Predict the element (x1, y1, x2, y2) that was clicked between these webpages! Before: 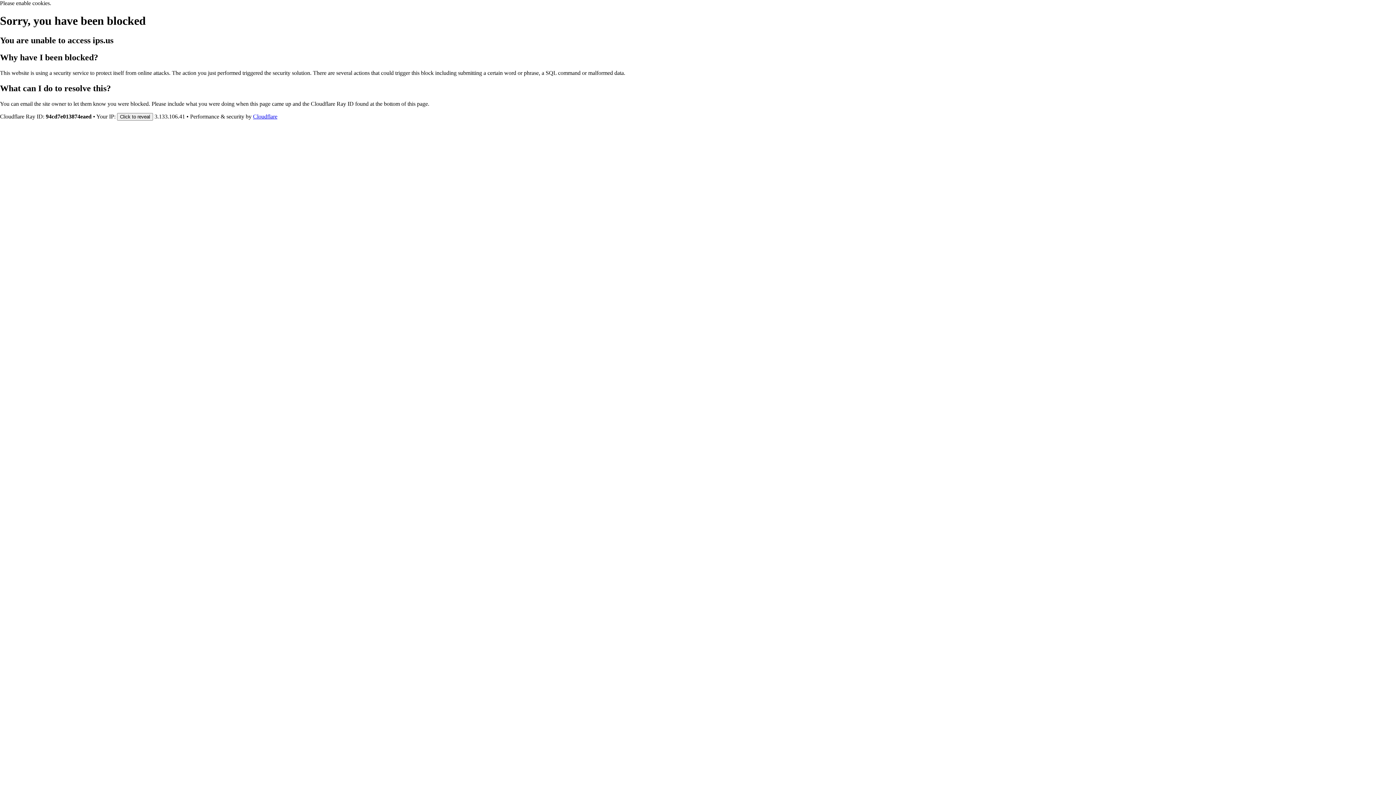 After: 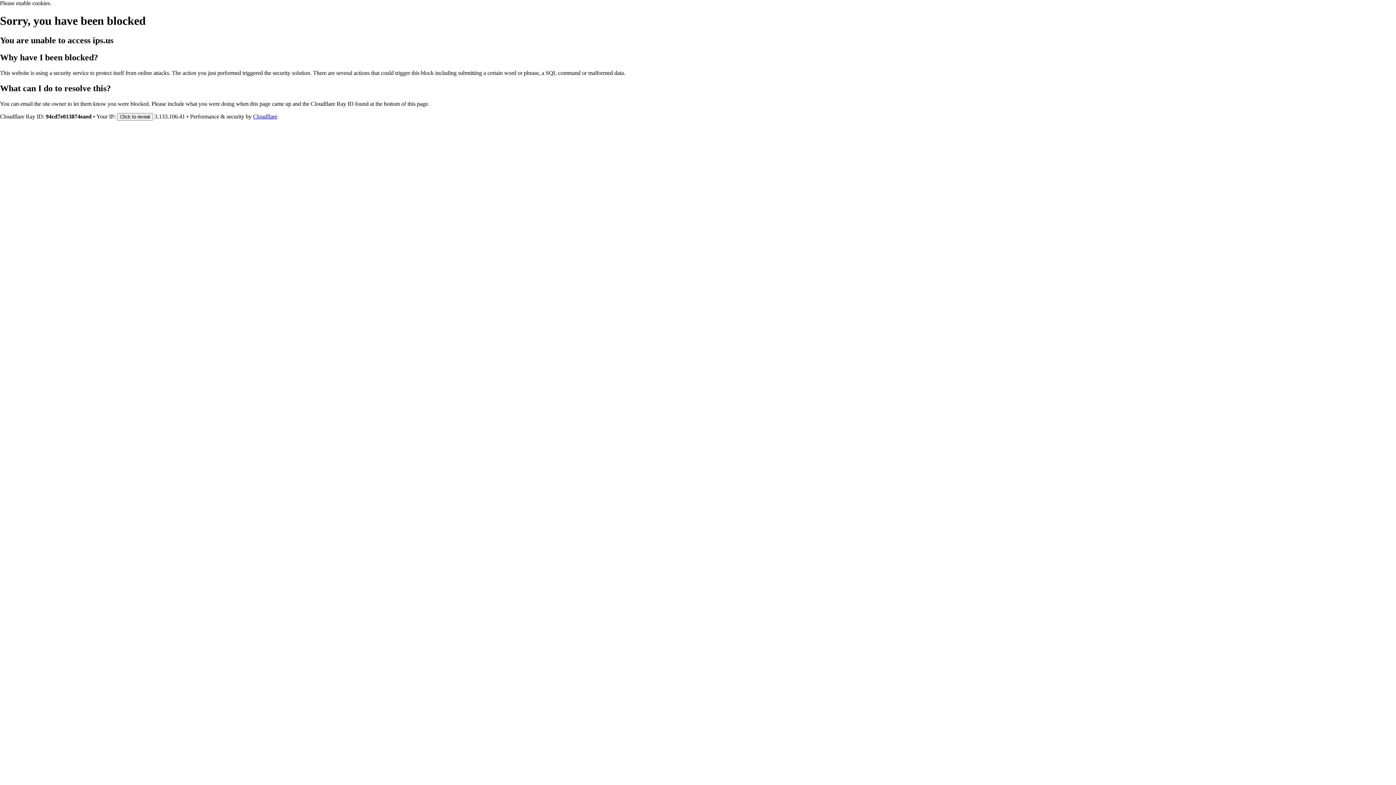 Action: label: Cloudflare bbox: (253, 113, 277, 119)